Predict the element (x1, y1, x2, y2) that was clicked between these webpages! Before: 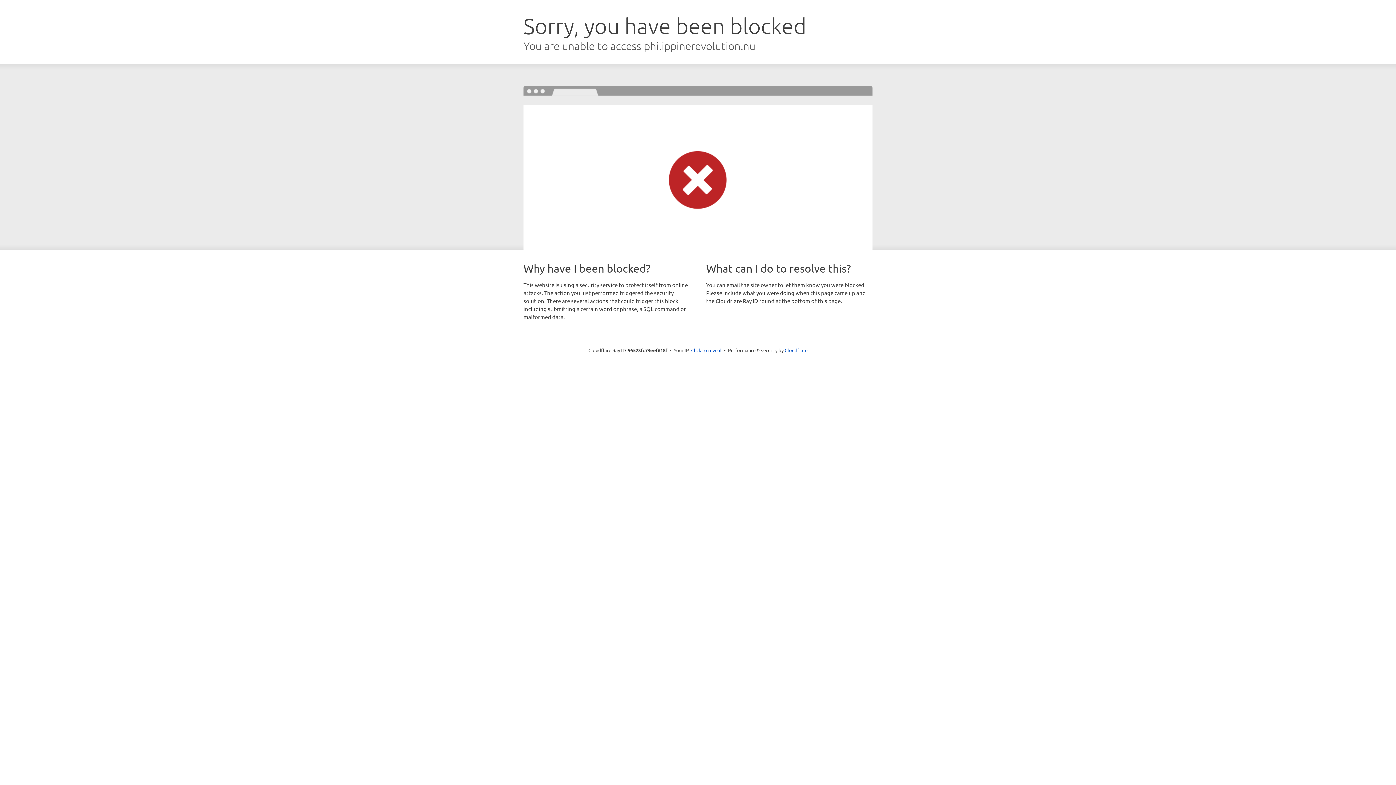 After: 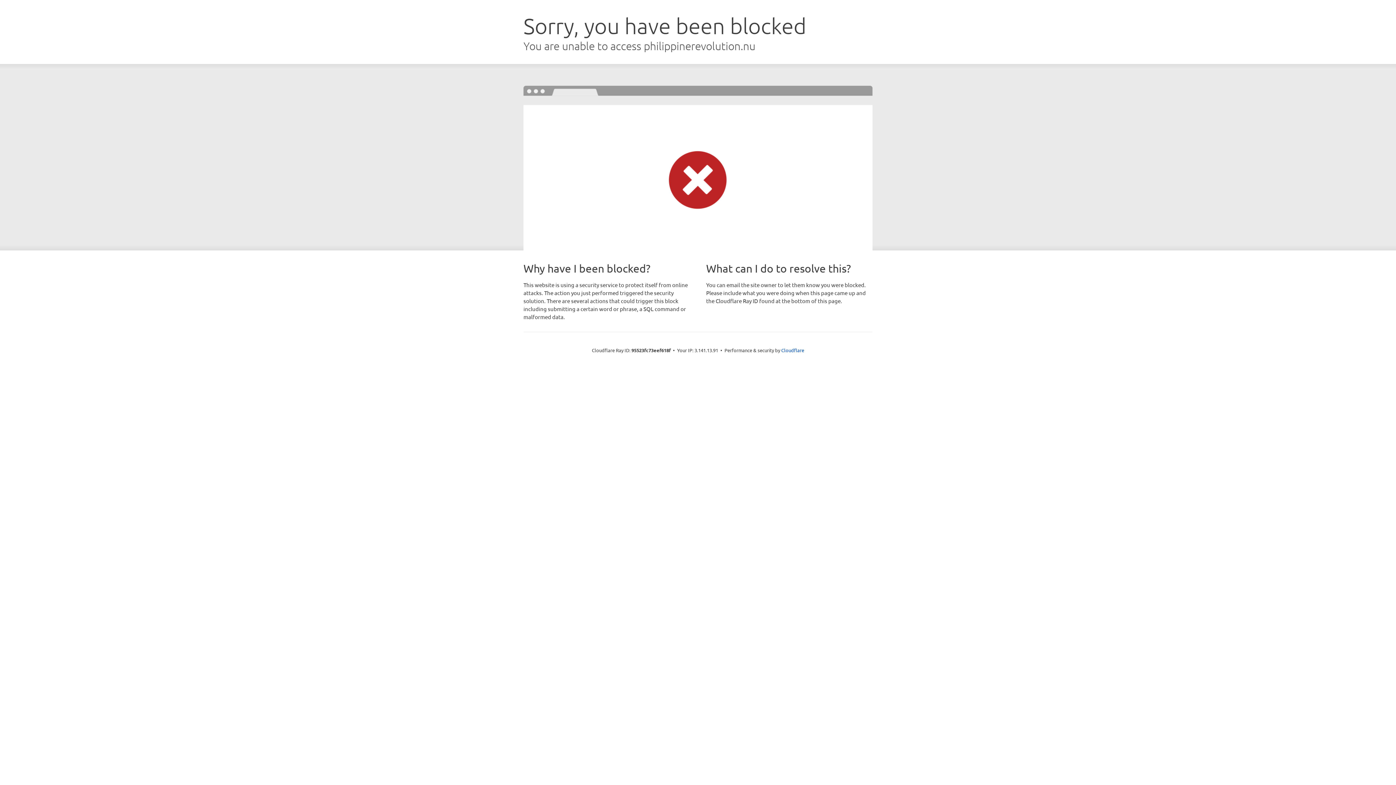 Action: label: Click to reveal bbox: (691, 346, 721, 353)